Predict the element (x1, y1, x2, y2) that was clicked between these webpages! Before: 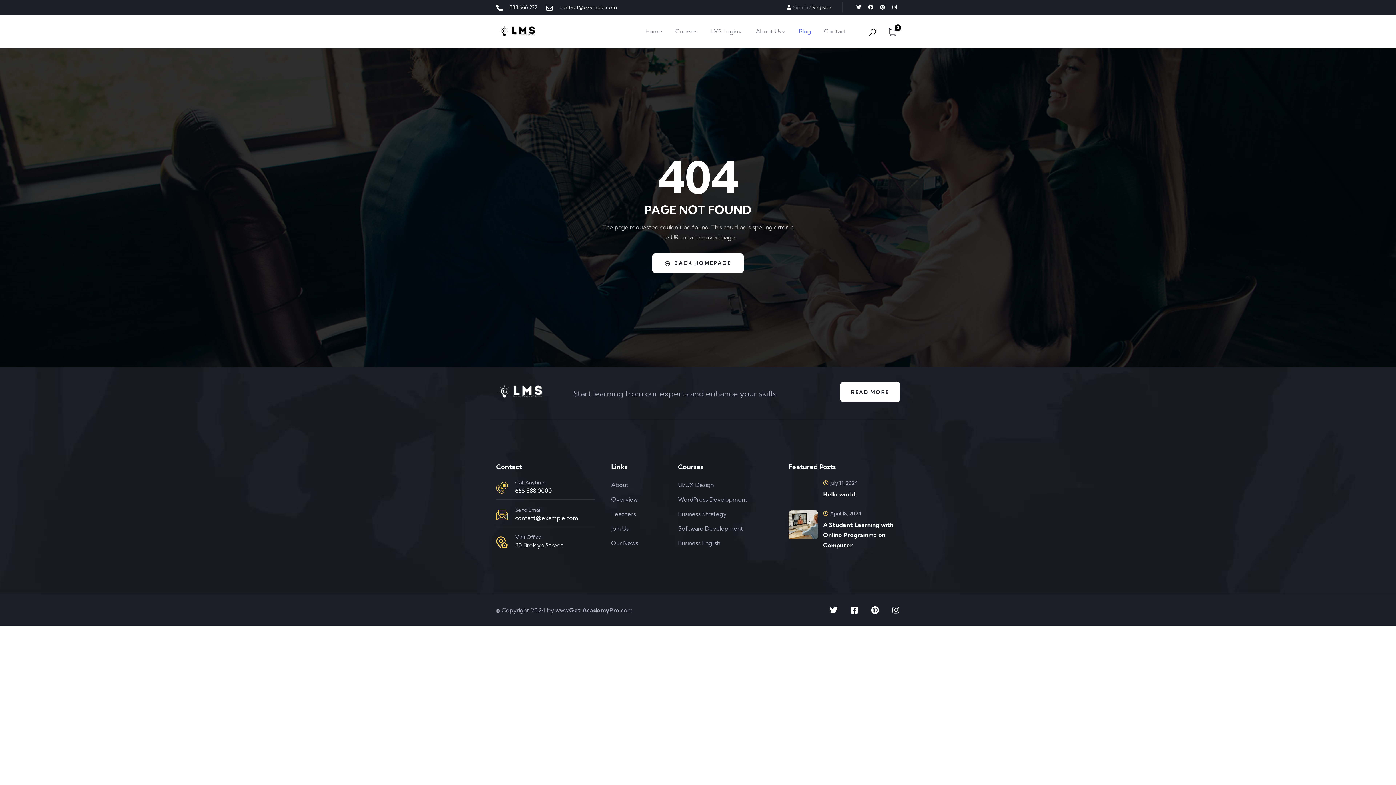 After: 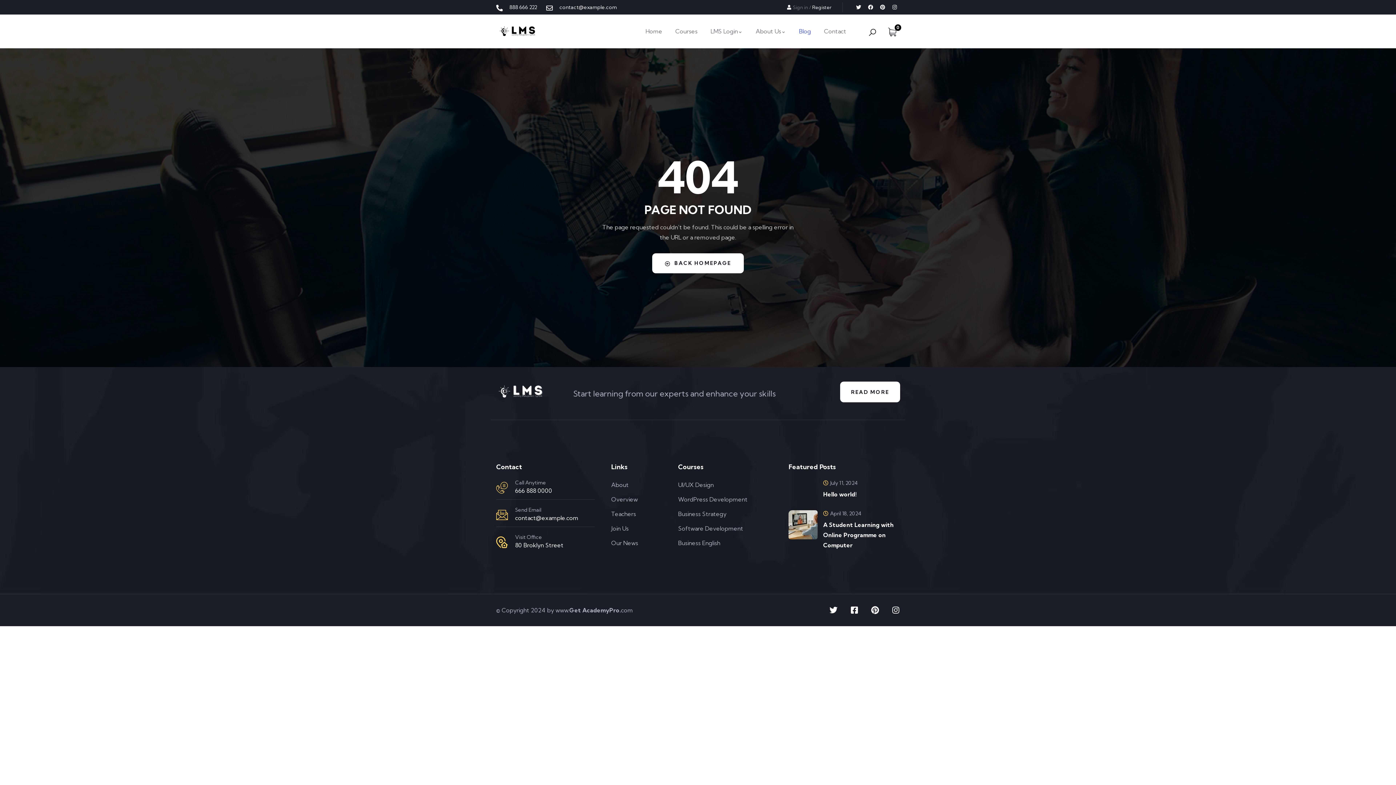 Action: bbox: (515, 514, 578, 521) label: contact@example.com